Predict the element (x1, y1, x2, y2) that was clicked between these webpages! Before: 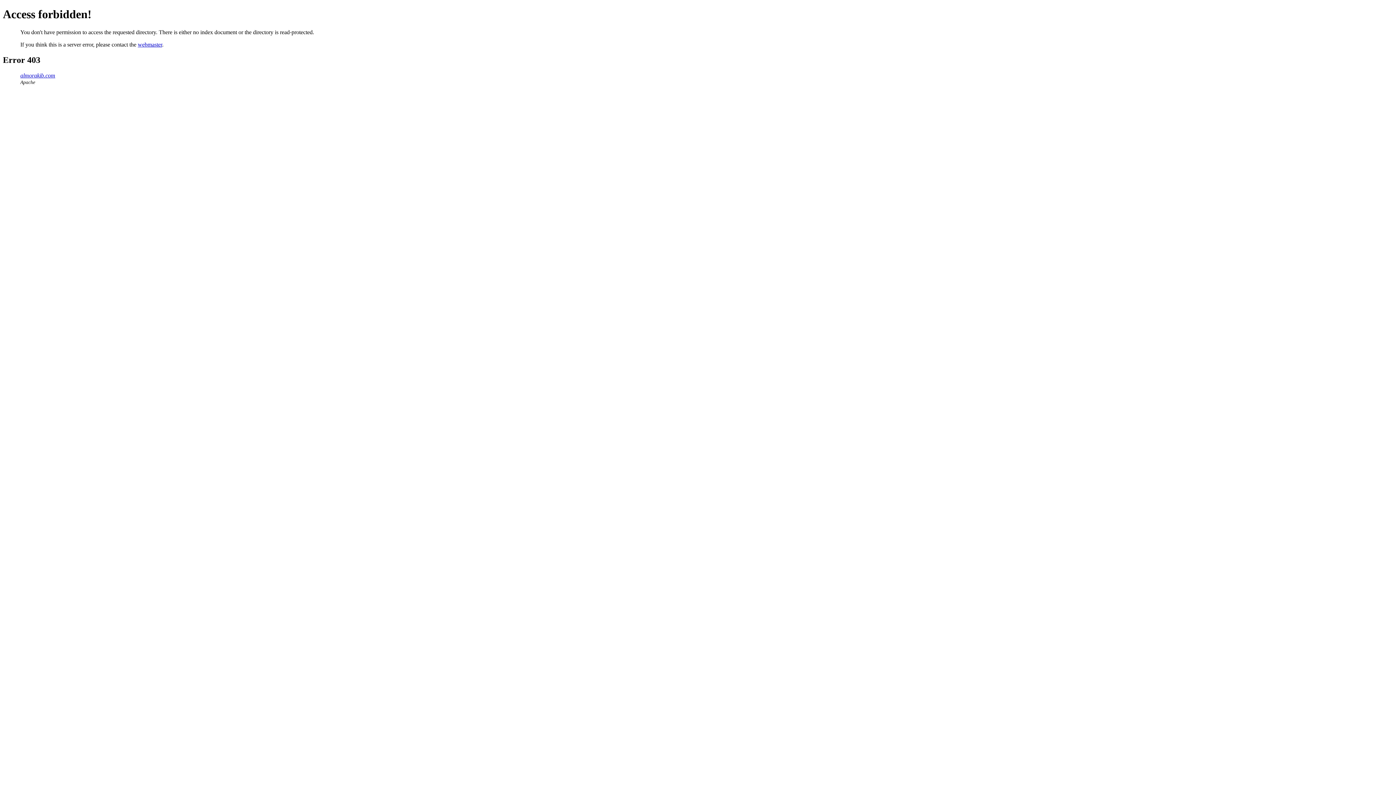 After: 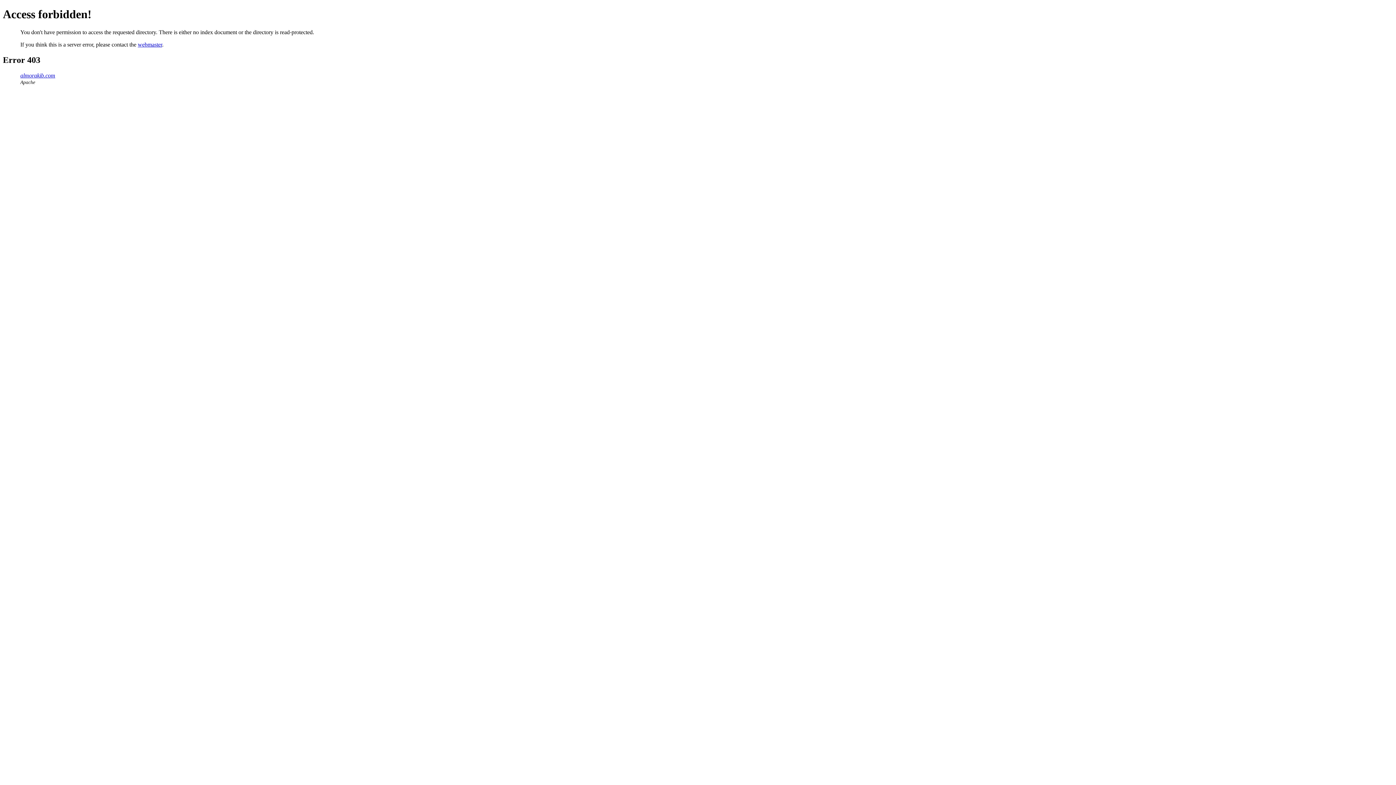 Action: bbox: (137, 41, 162, 47) label: webmaster